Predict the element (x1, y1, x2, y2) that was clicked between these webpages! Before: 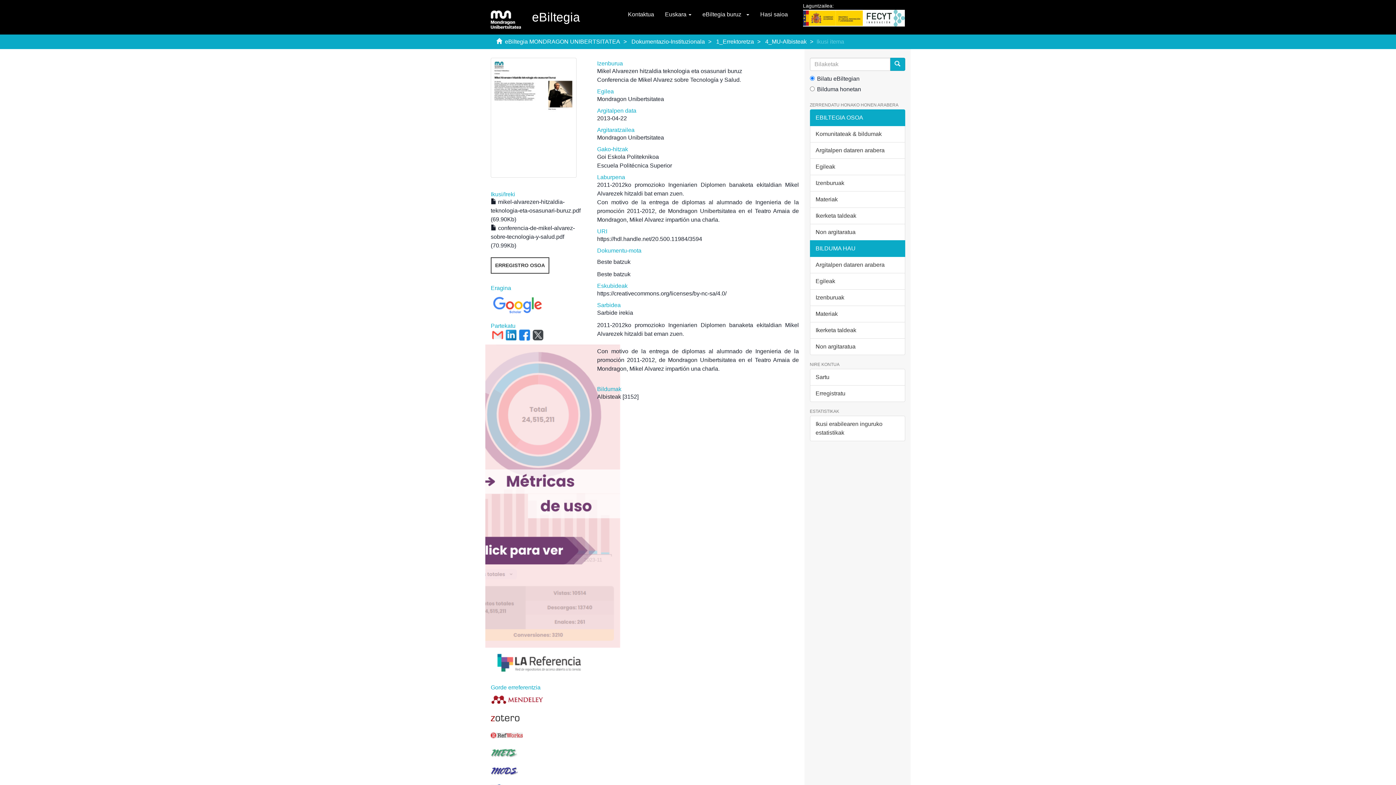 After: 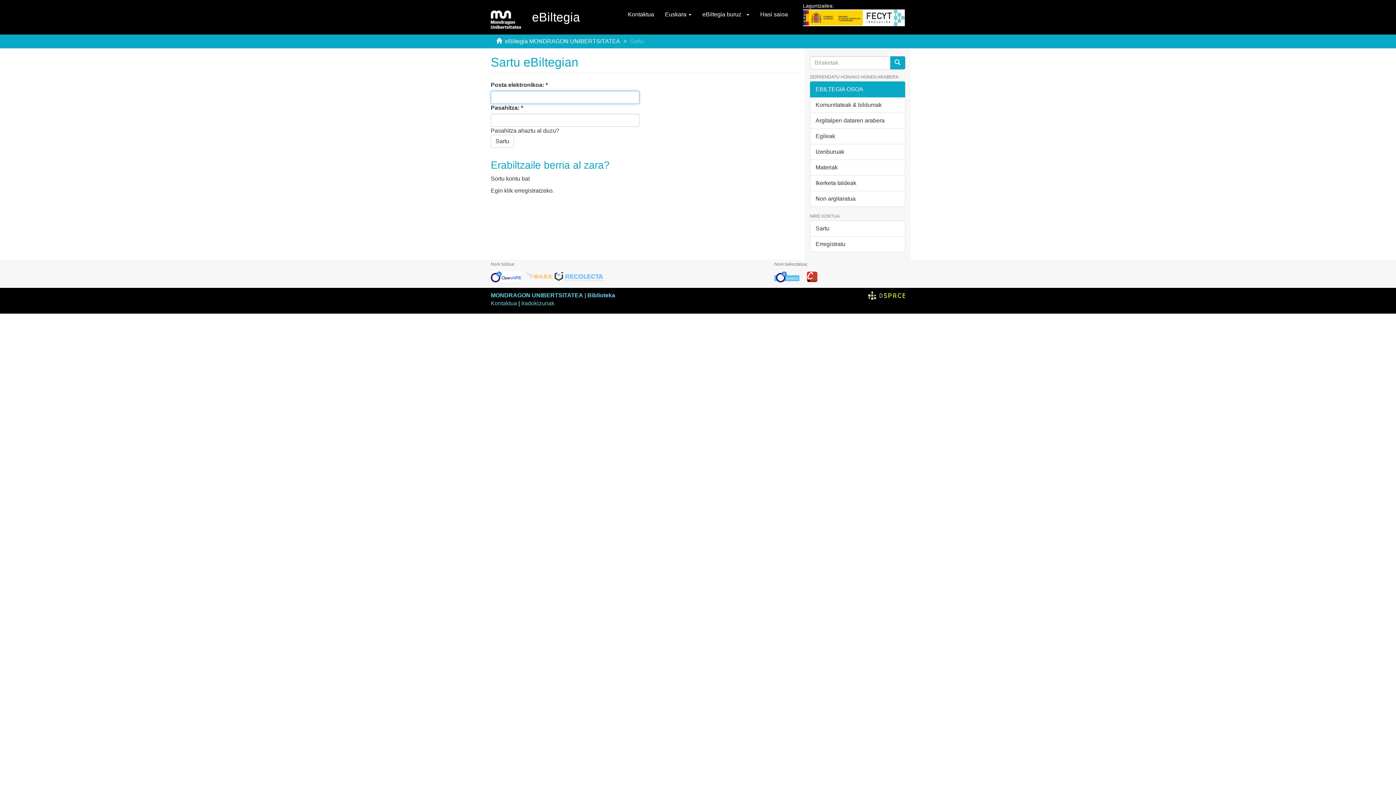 Action: bbox: (810, 369, 905, 385) label: Sartu